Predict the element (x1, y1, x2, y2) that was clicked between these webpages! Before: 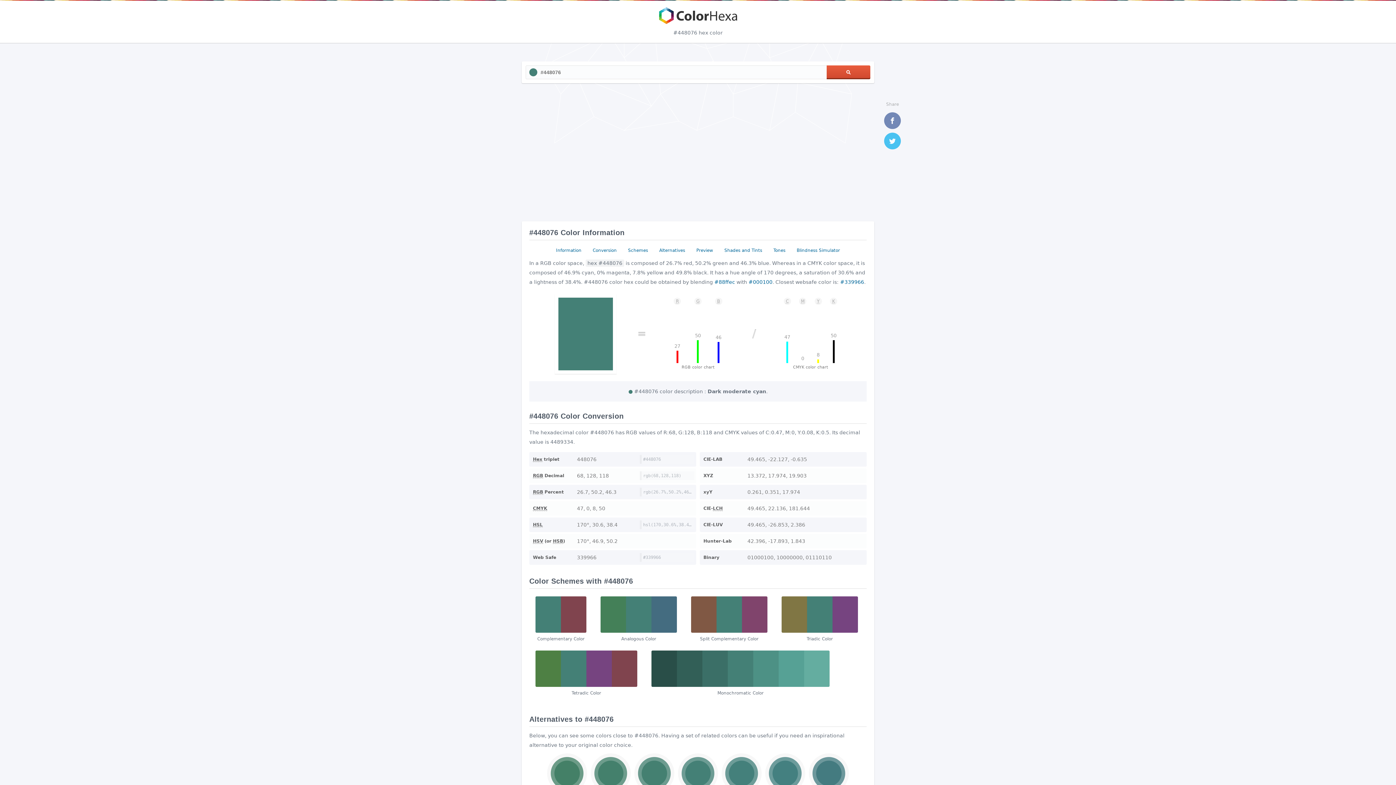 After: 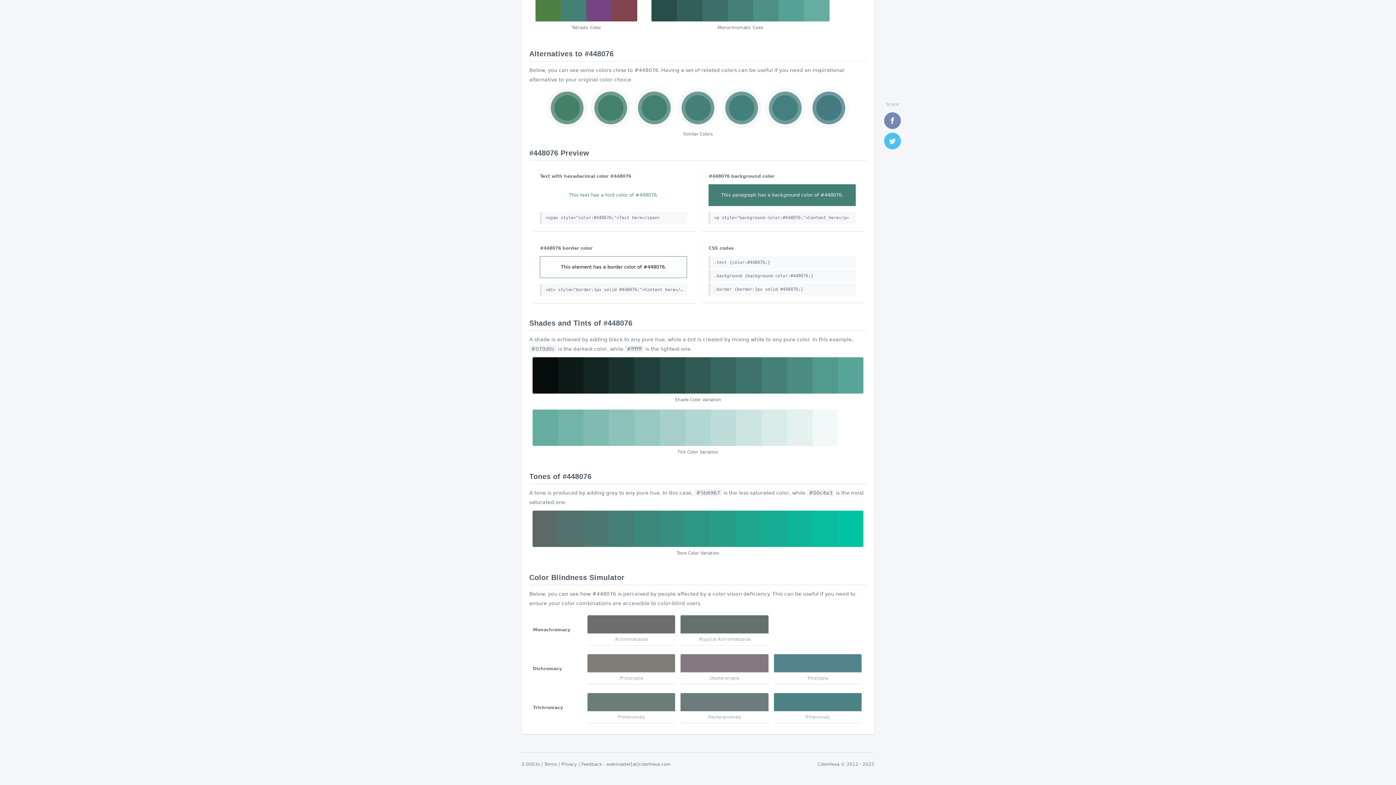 Action: bbox: (793, 245, 843, 255) label: Blindness Simulator